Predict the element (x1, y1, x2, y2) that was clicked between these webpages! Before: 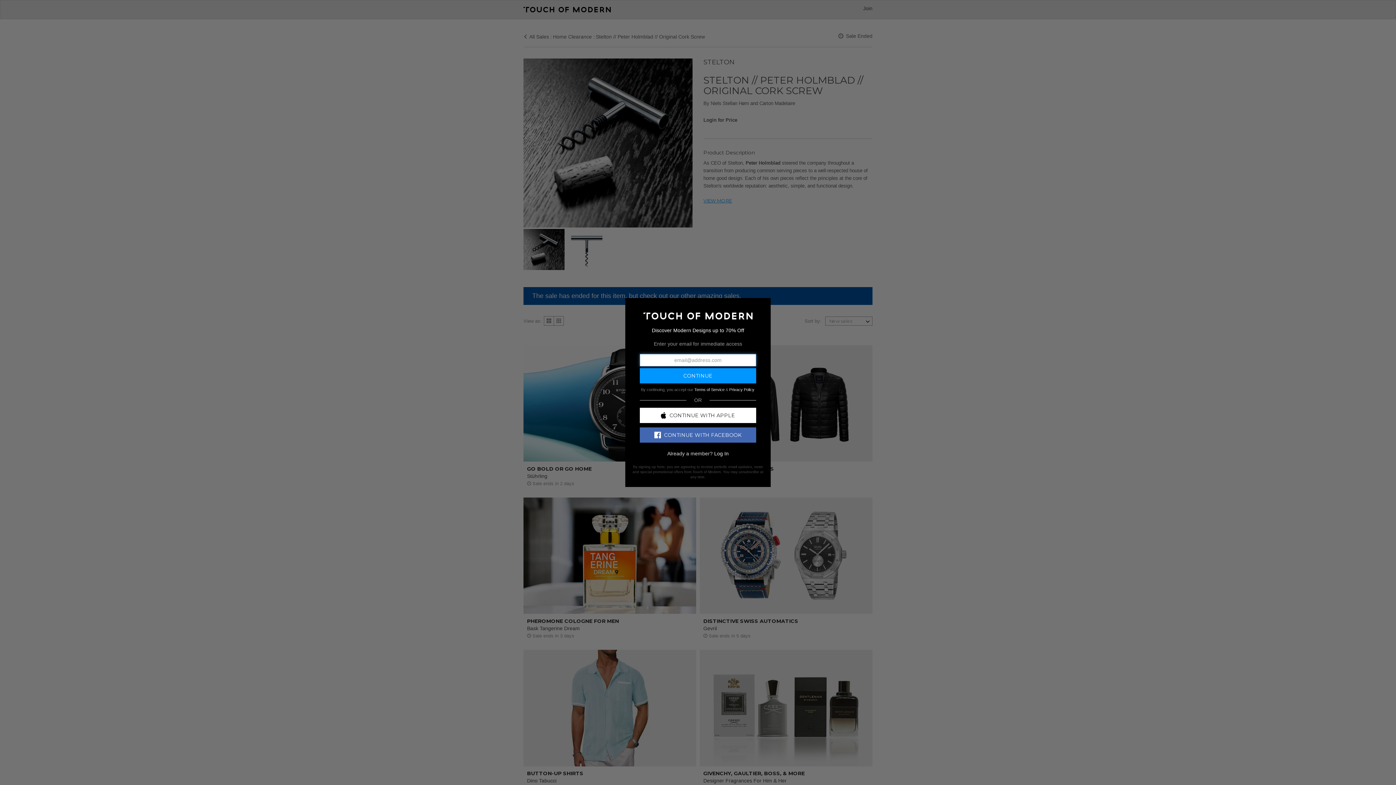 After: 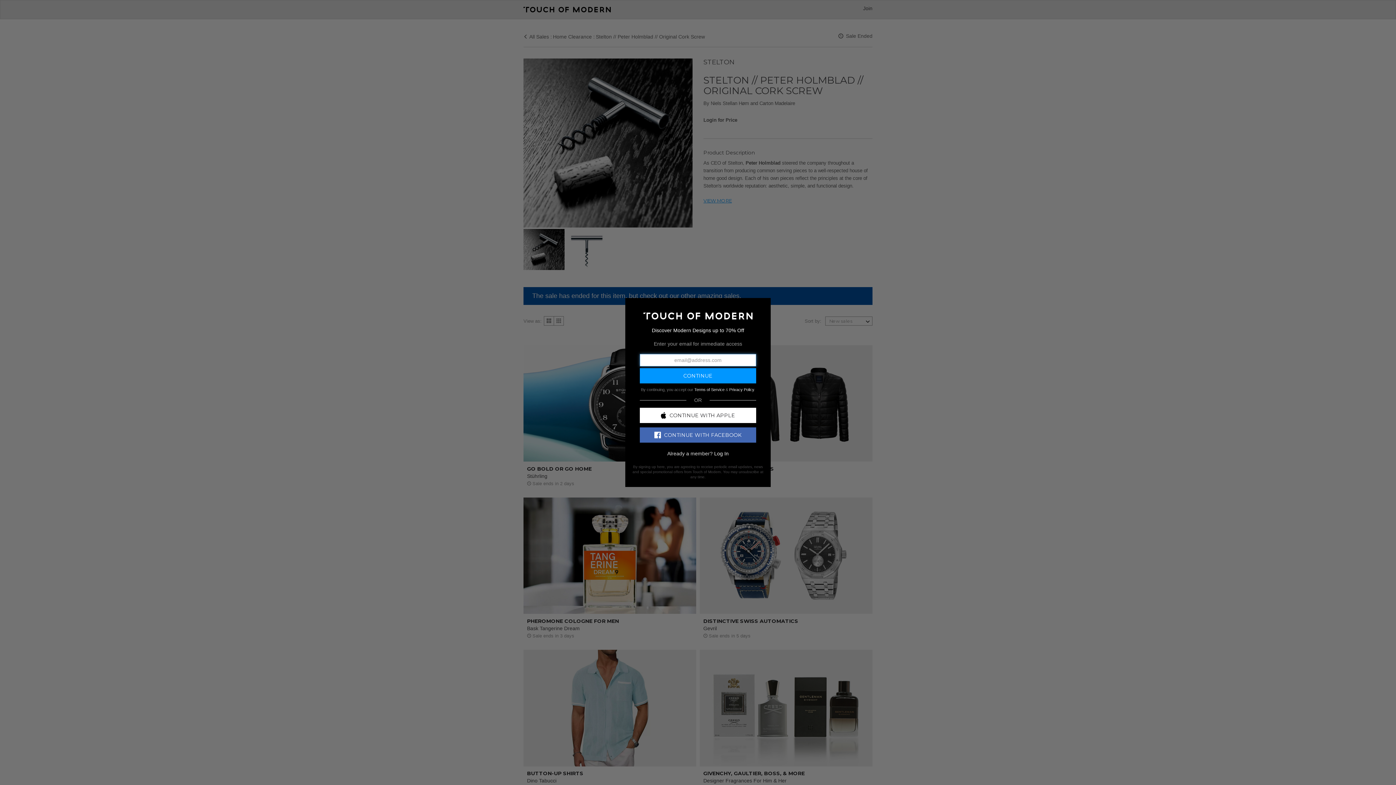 Action: label: CONTINUE WITH FACEBOOK bbox: (640, 427, 756, 442)